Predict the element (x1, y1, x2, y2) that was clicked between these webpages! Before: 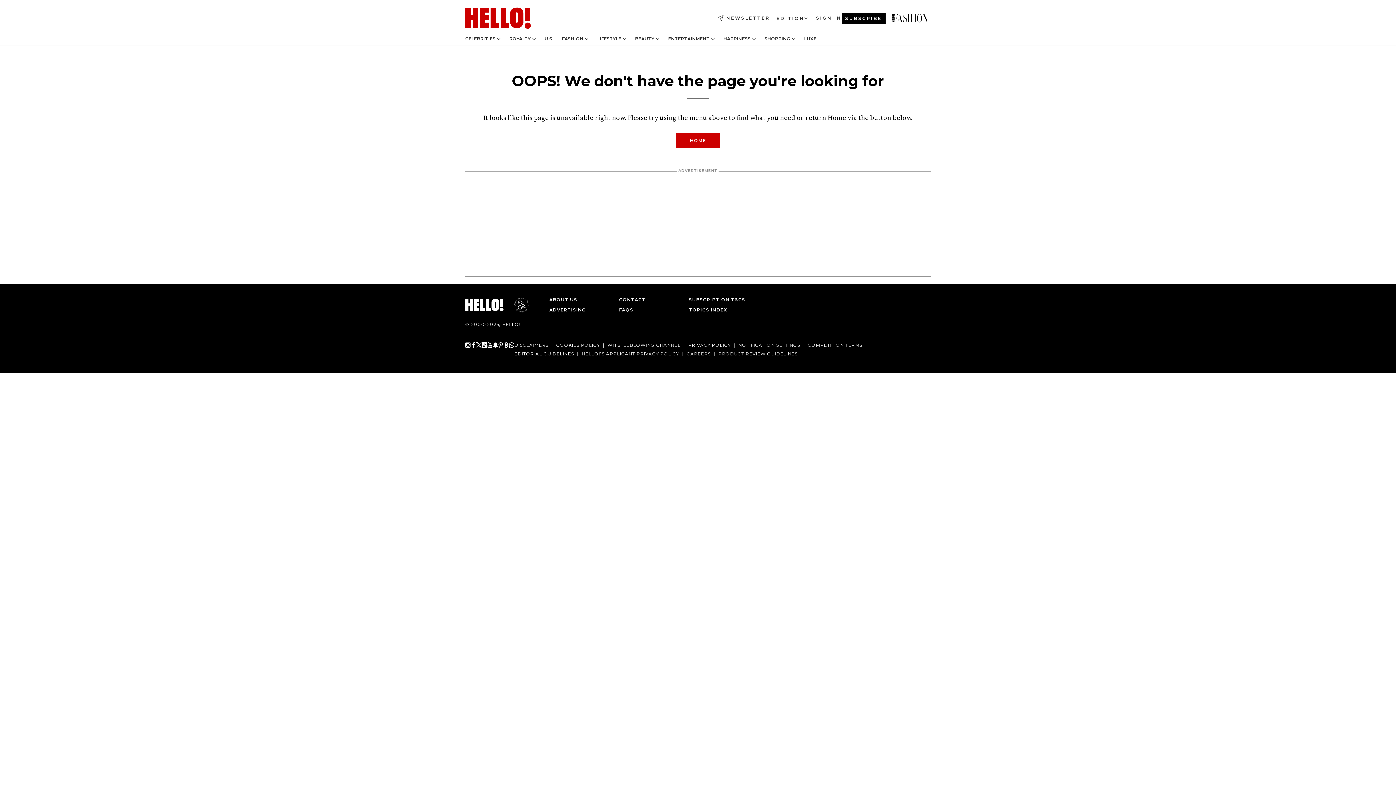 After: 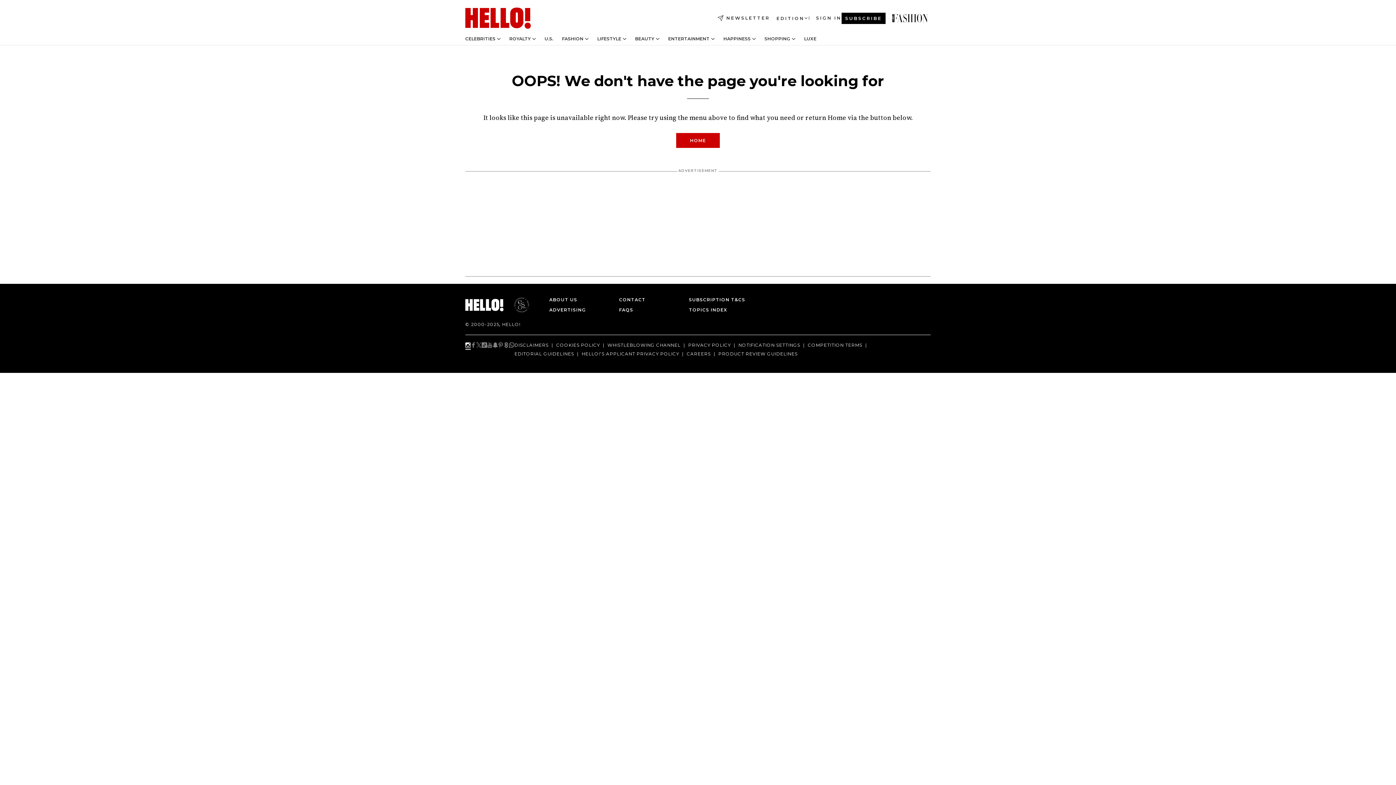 Action: bbox: (465, 342, 470, 348)